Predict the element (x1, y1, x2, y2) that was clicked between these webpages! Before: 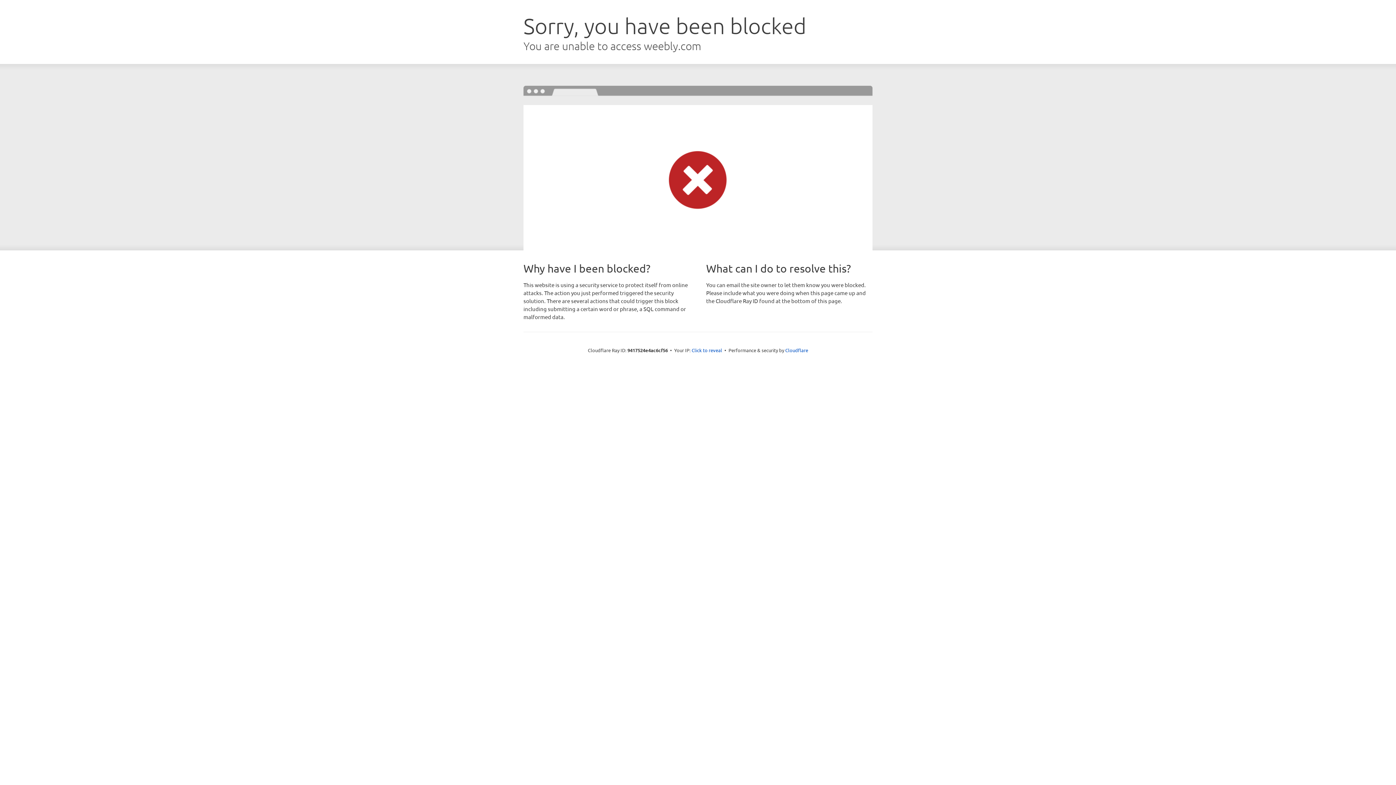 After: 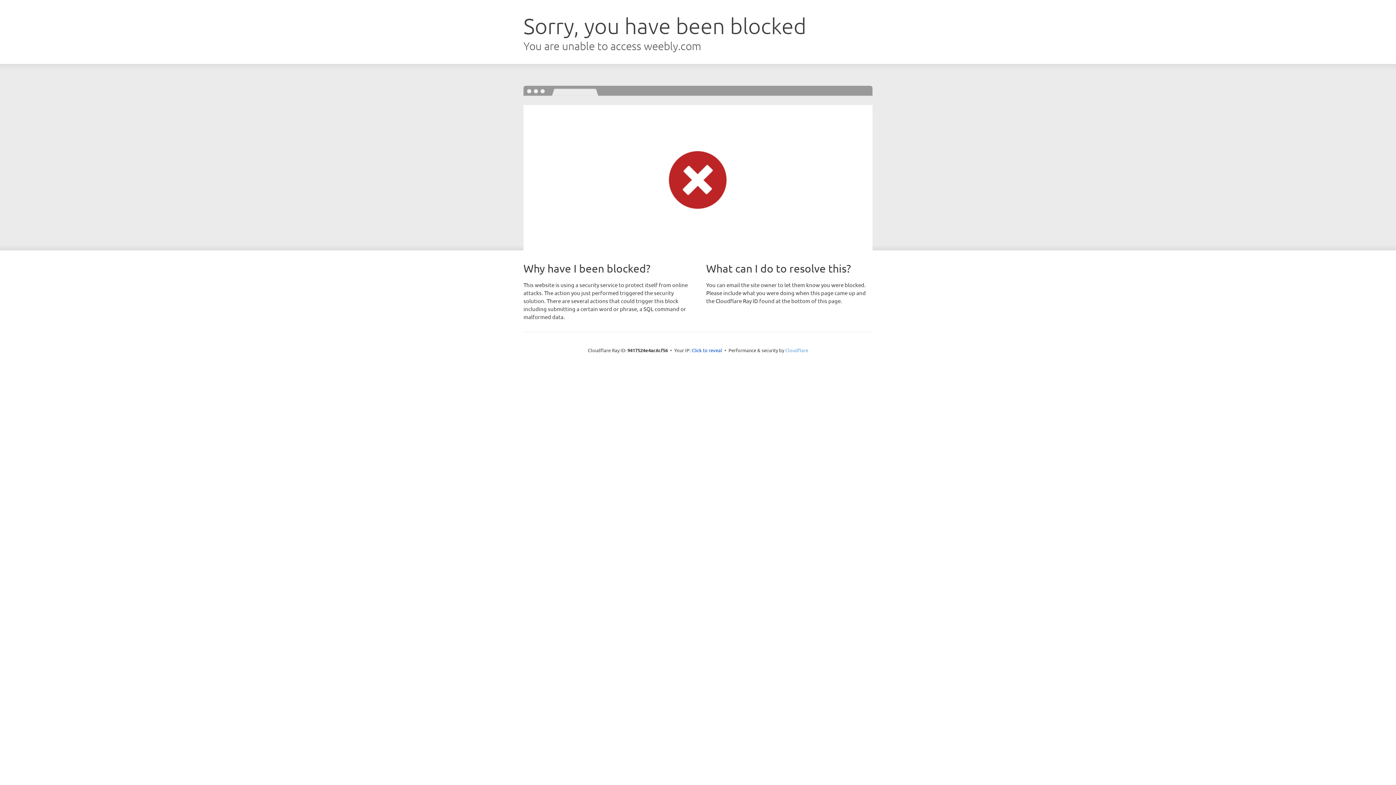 Action: bbox: (785, 347, 808, 353) label: Cloudflare